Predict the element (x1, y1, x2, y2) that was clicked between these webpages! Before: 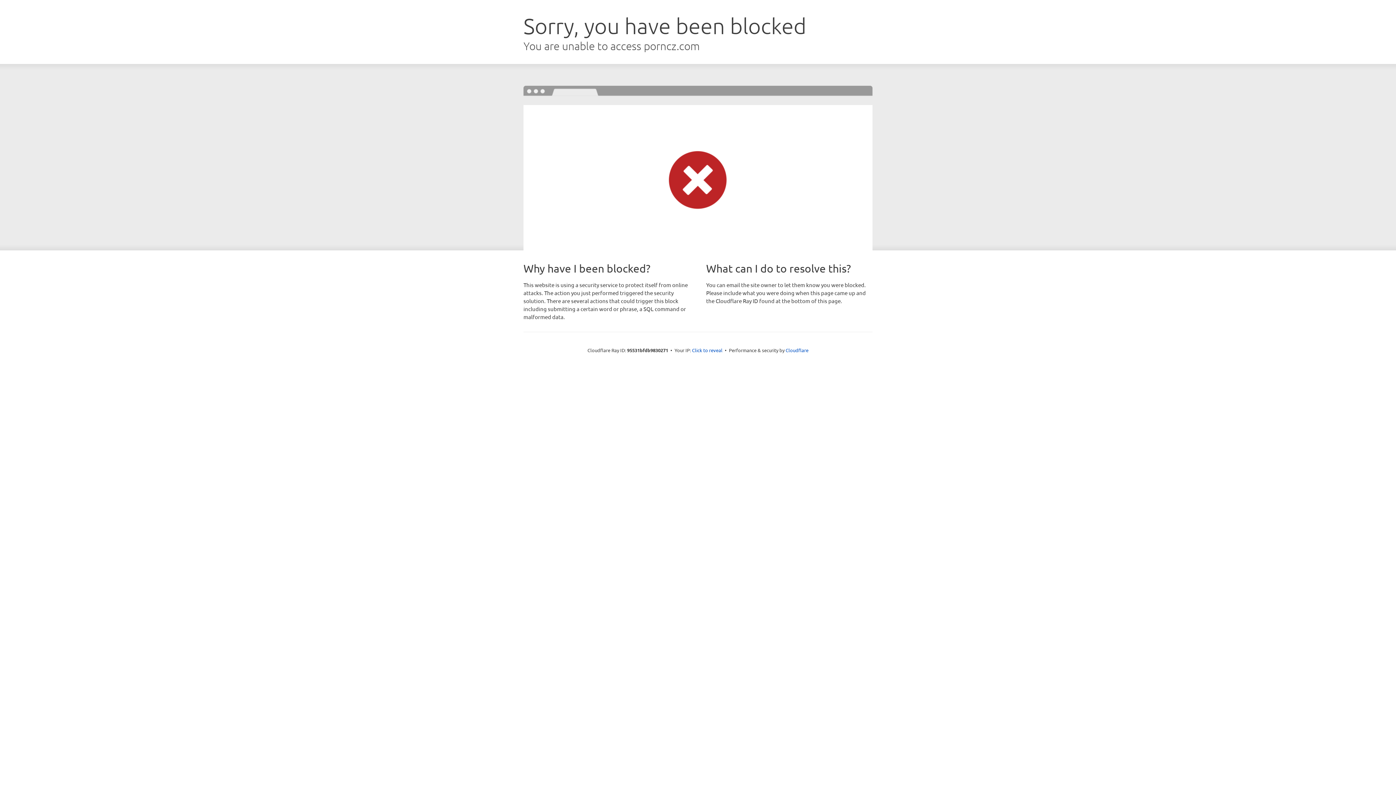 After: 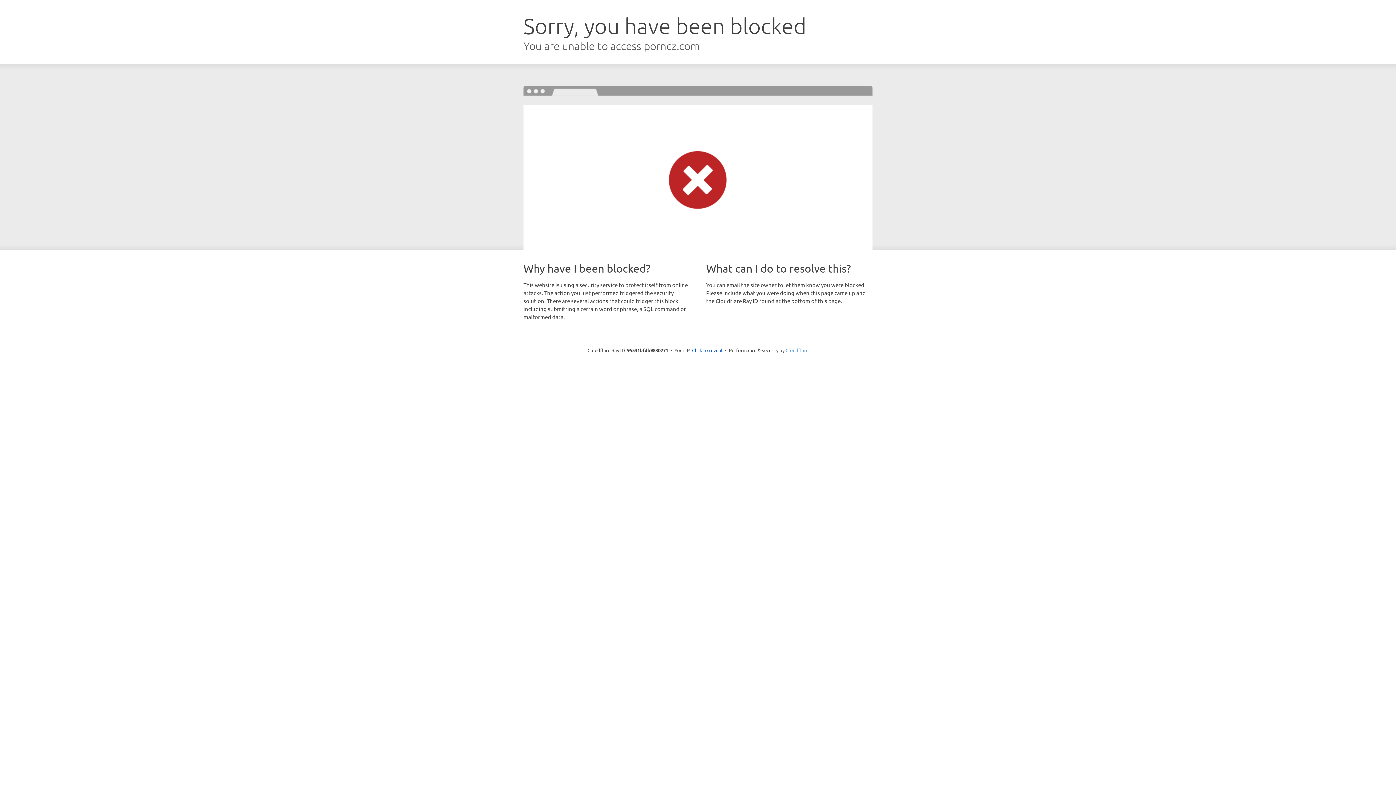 Action: bbox: (785, 347, 808, 353) label: Cloudflare